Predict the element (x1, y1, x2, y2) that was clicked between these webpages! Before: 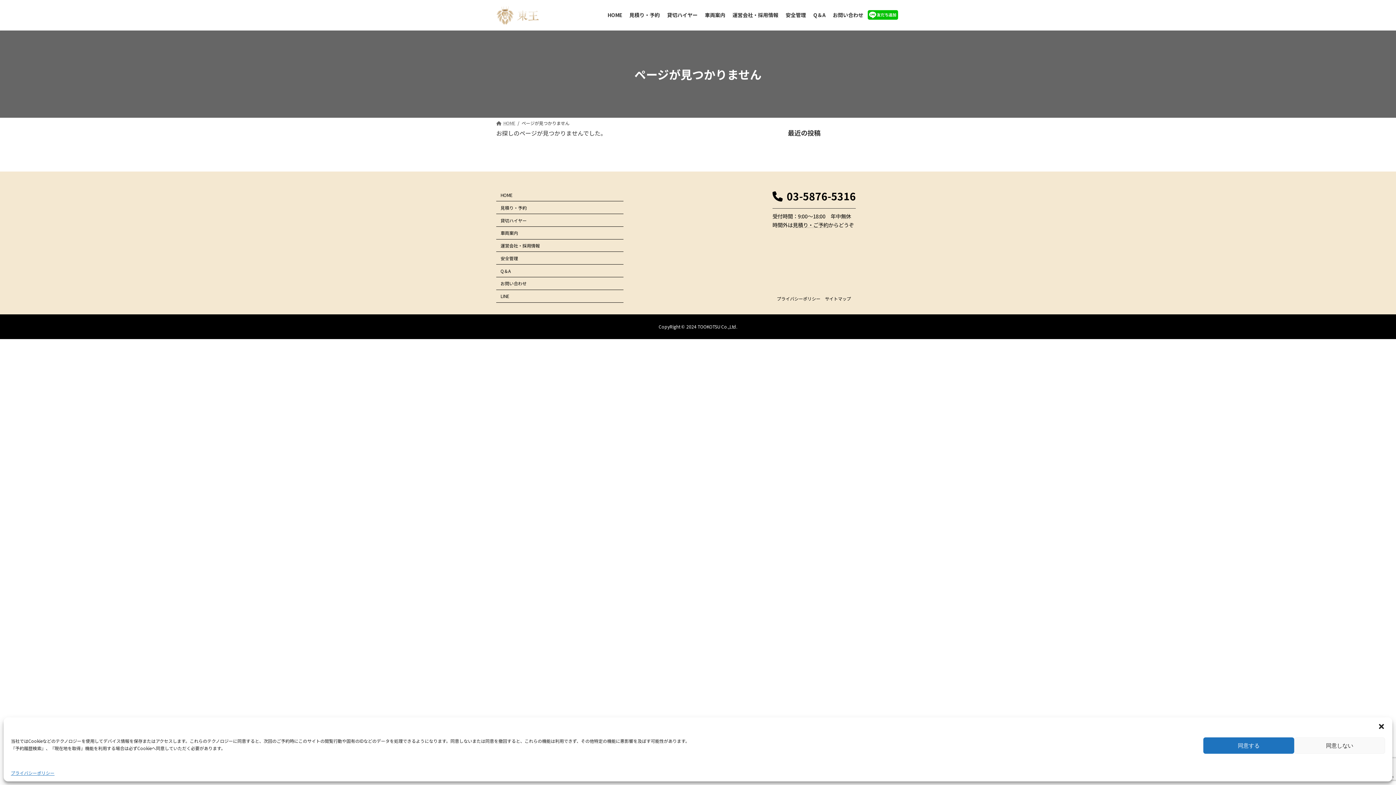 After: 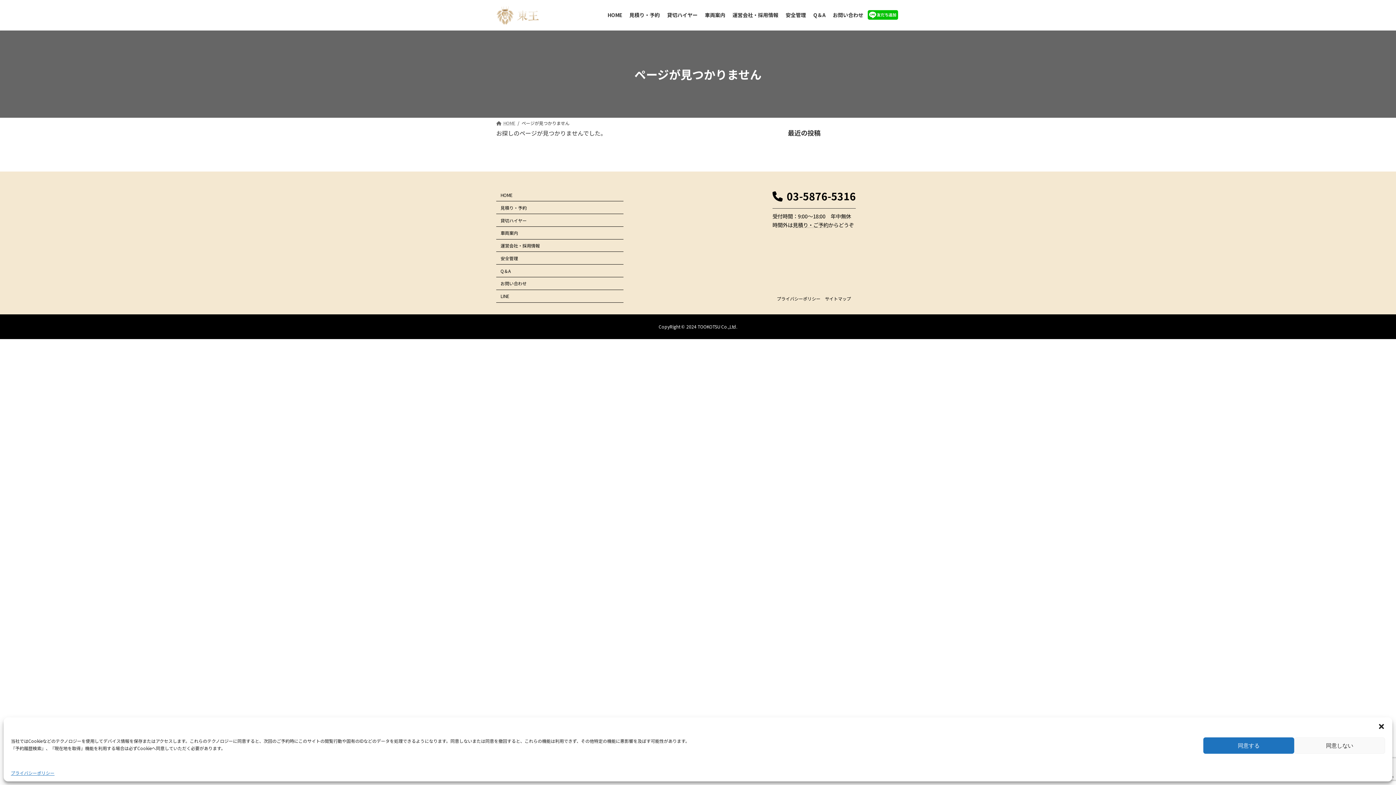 Action: label: LINE bbox: (867, 8, 900, 22)